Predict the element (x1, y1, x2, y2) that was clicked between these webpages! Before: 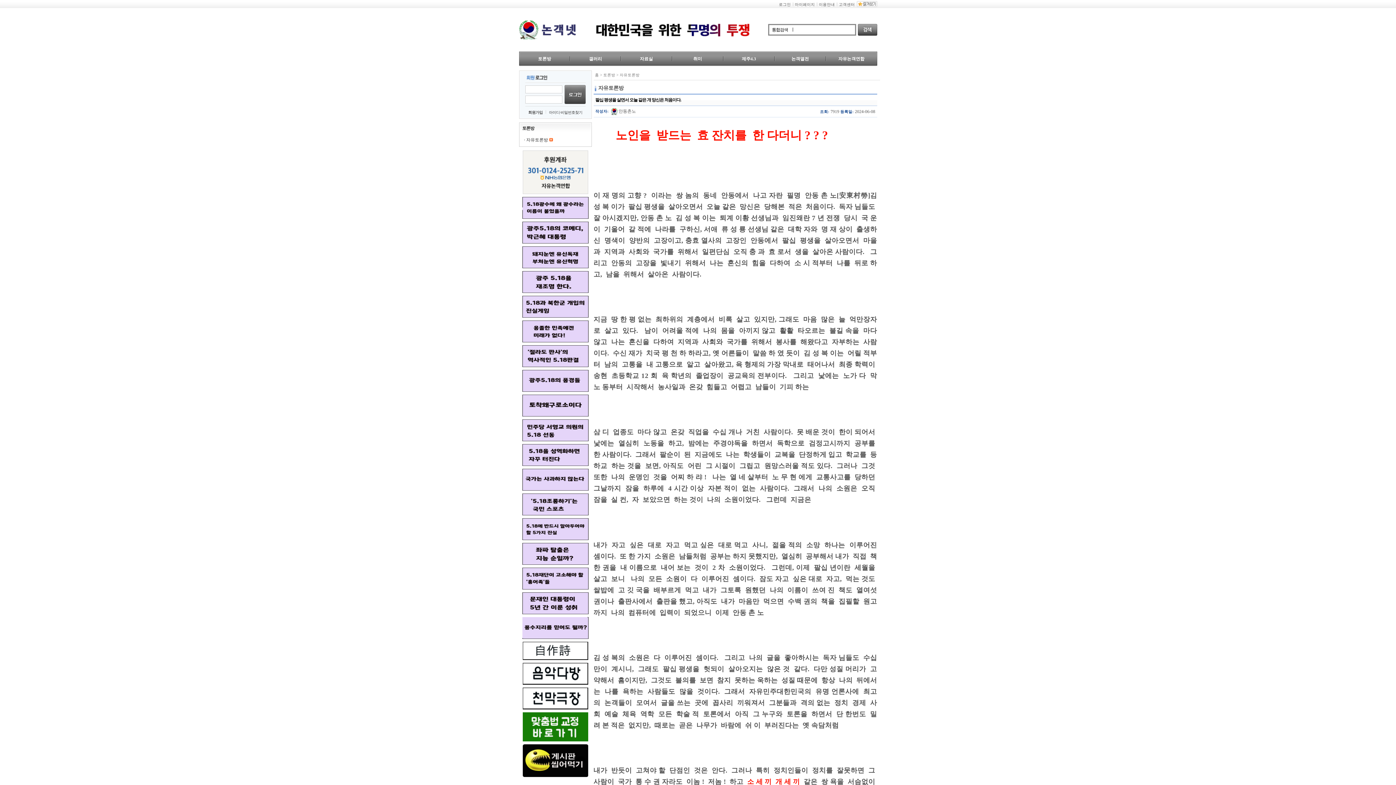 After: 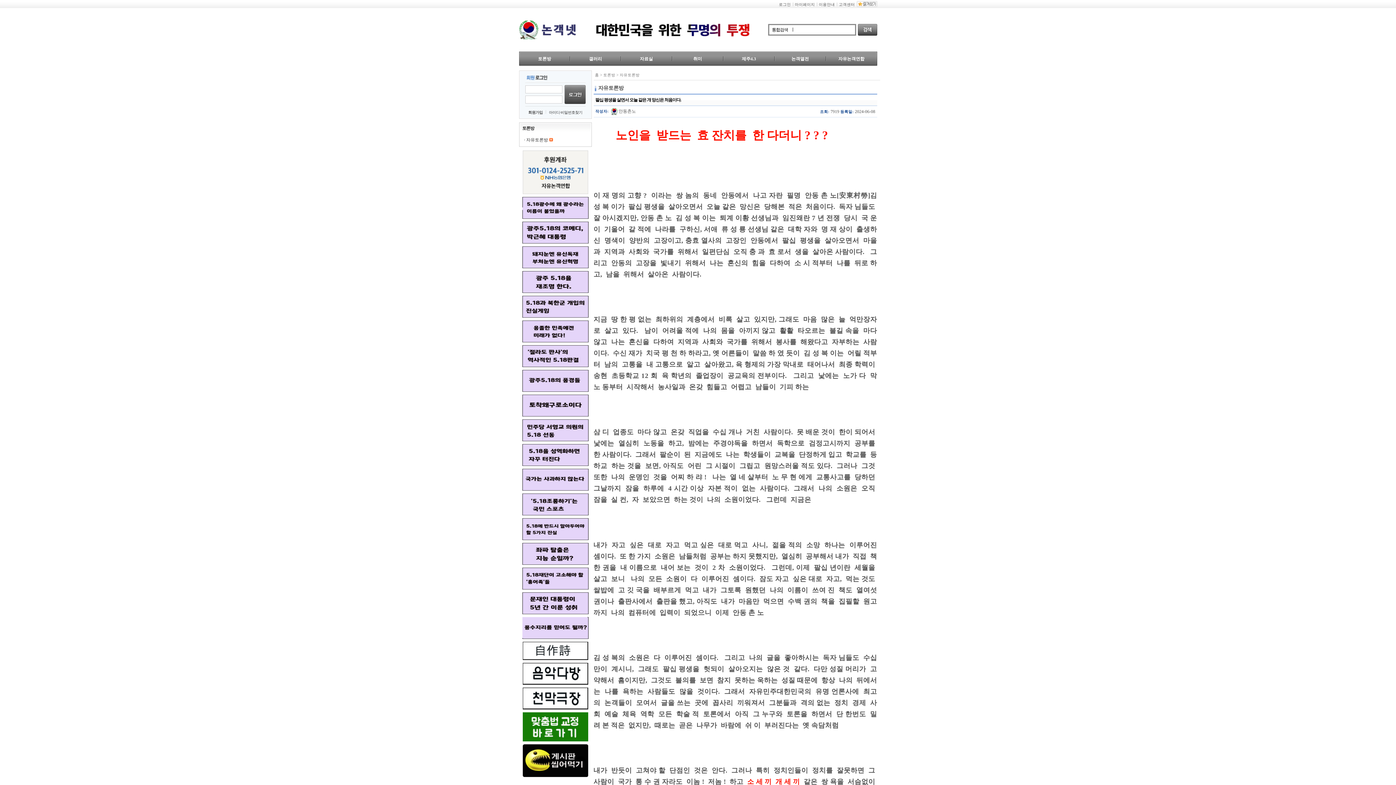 Action: bbox: (522, 437, 588, 442)